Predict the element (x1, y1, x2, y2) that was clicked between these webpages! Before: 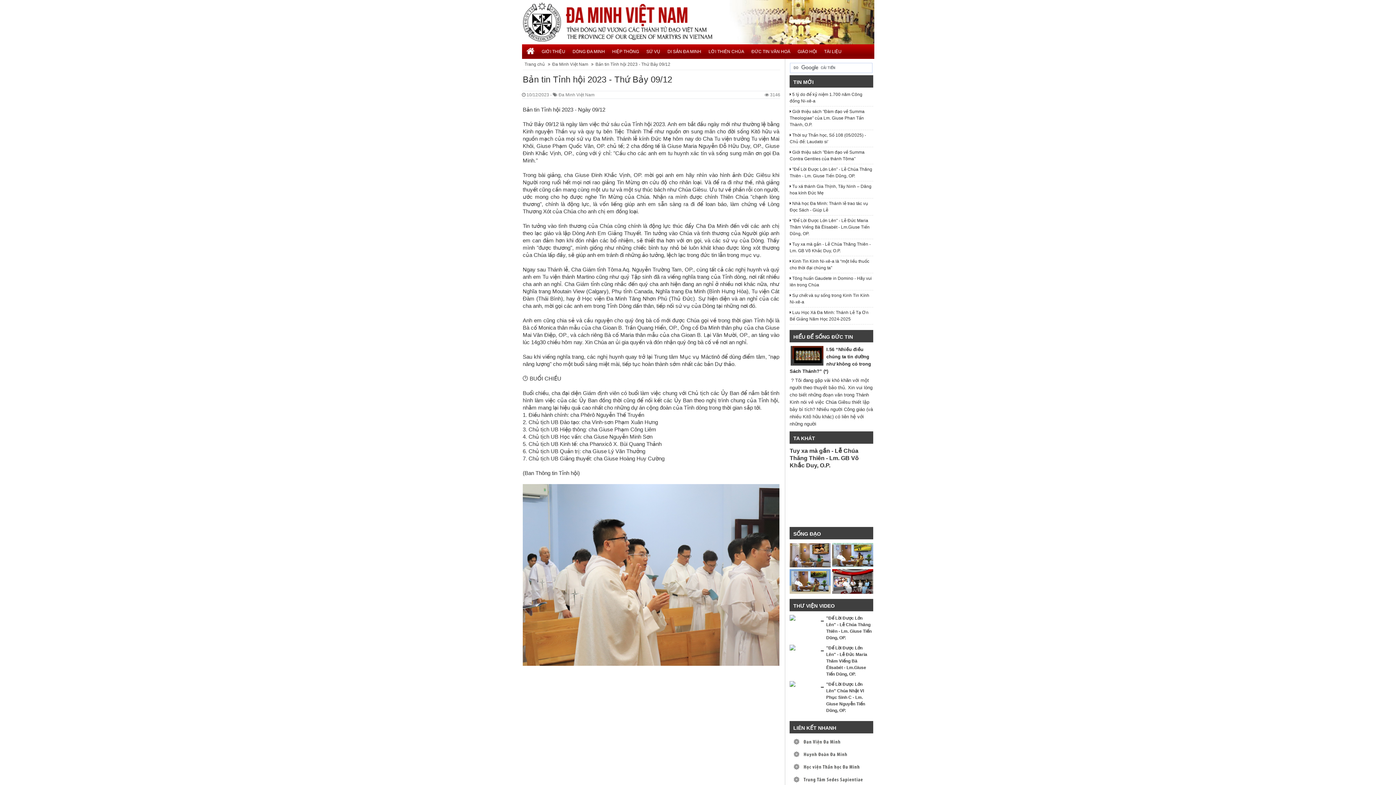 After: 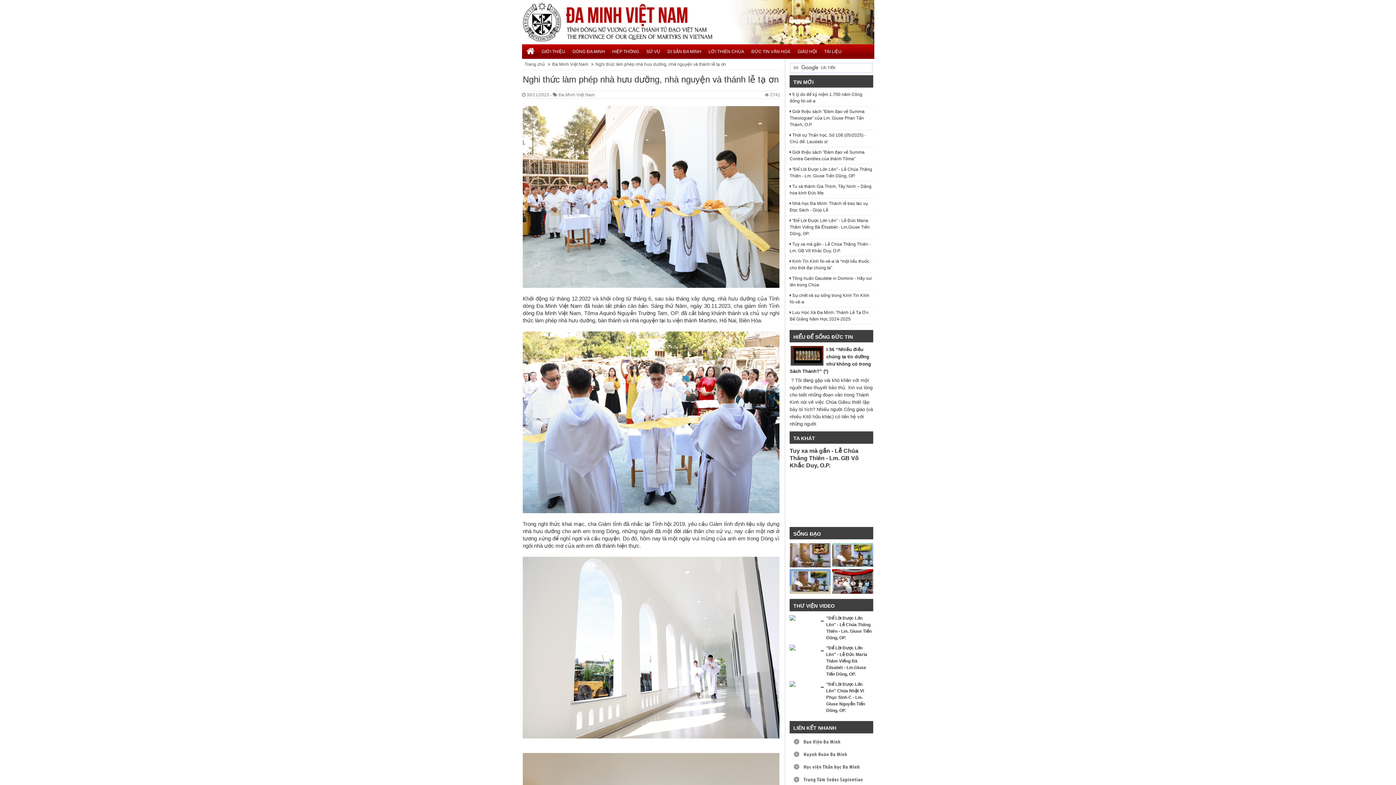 Action: label: 	
TIN MỚI bbox: (789, 58, 873, 87)